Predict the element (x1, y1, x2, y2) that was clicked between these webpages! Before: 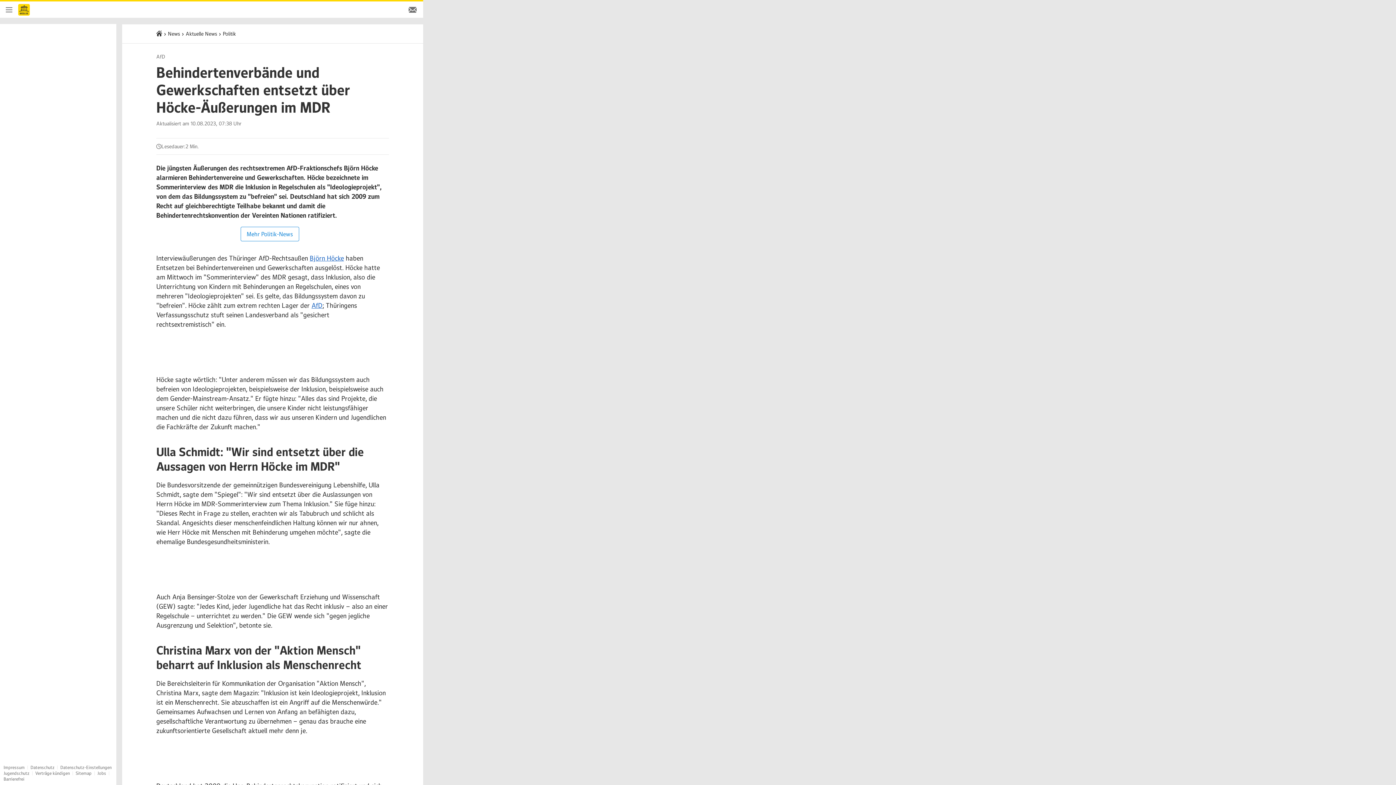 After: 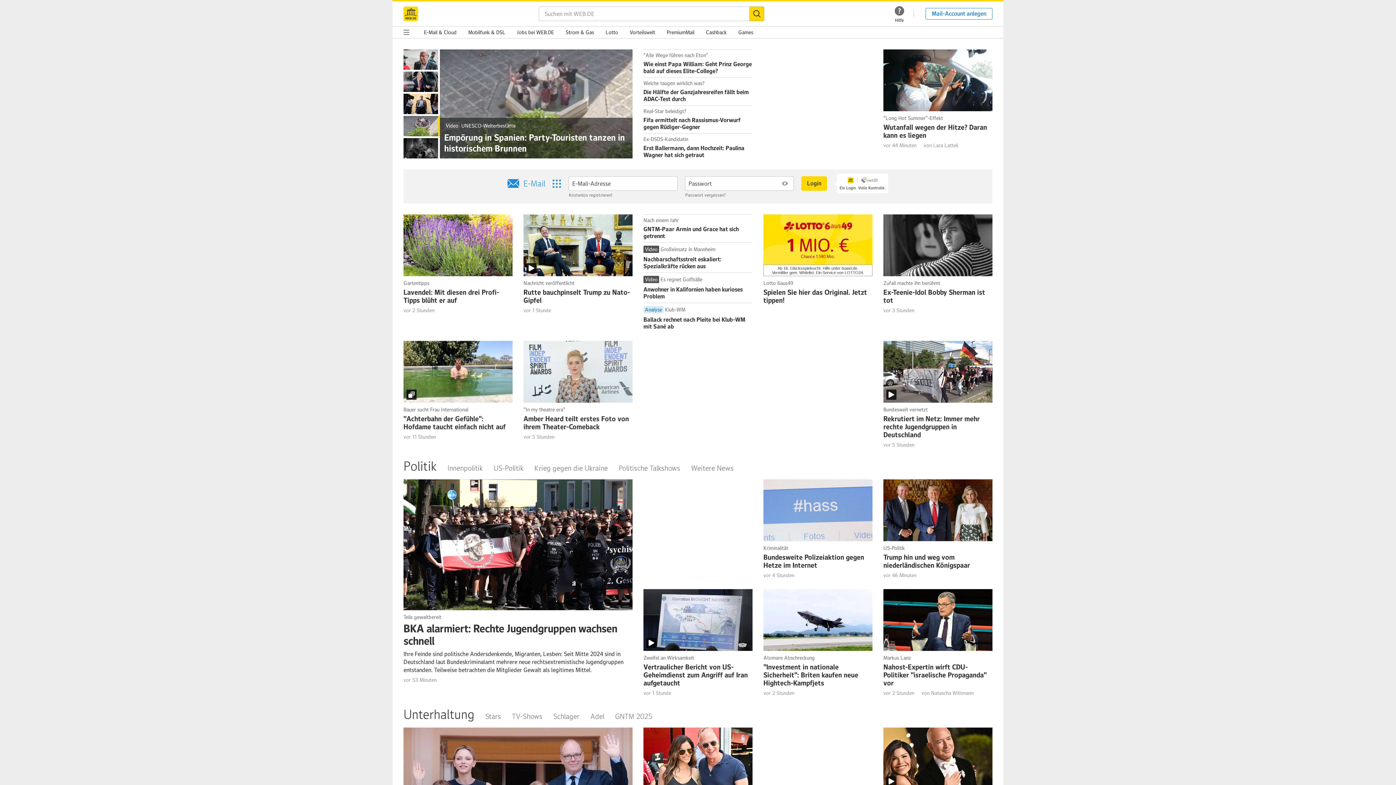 Action: label: Startseite bbox: (156, 30, 162, 36)